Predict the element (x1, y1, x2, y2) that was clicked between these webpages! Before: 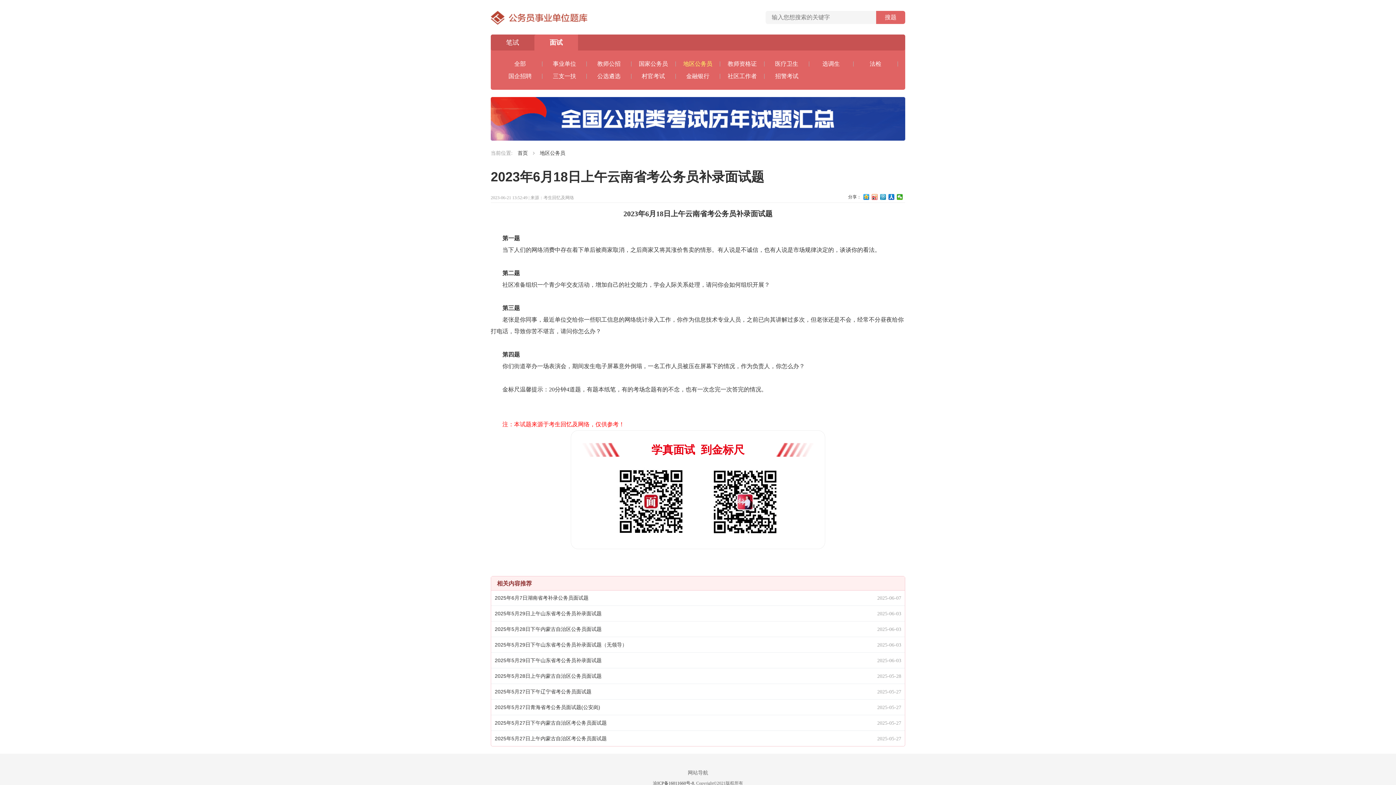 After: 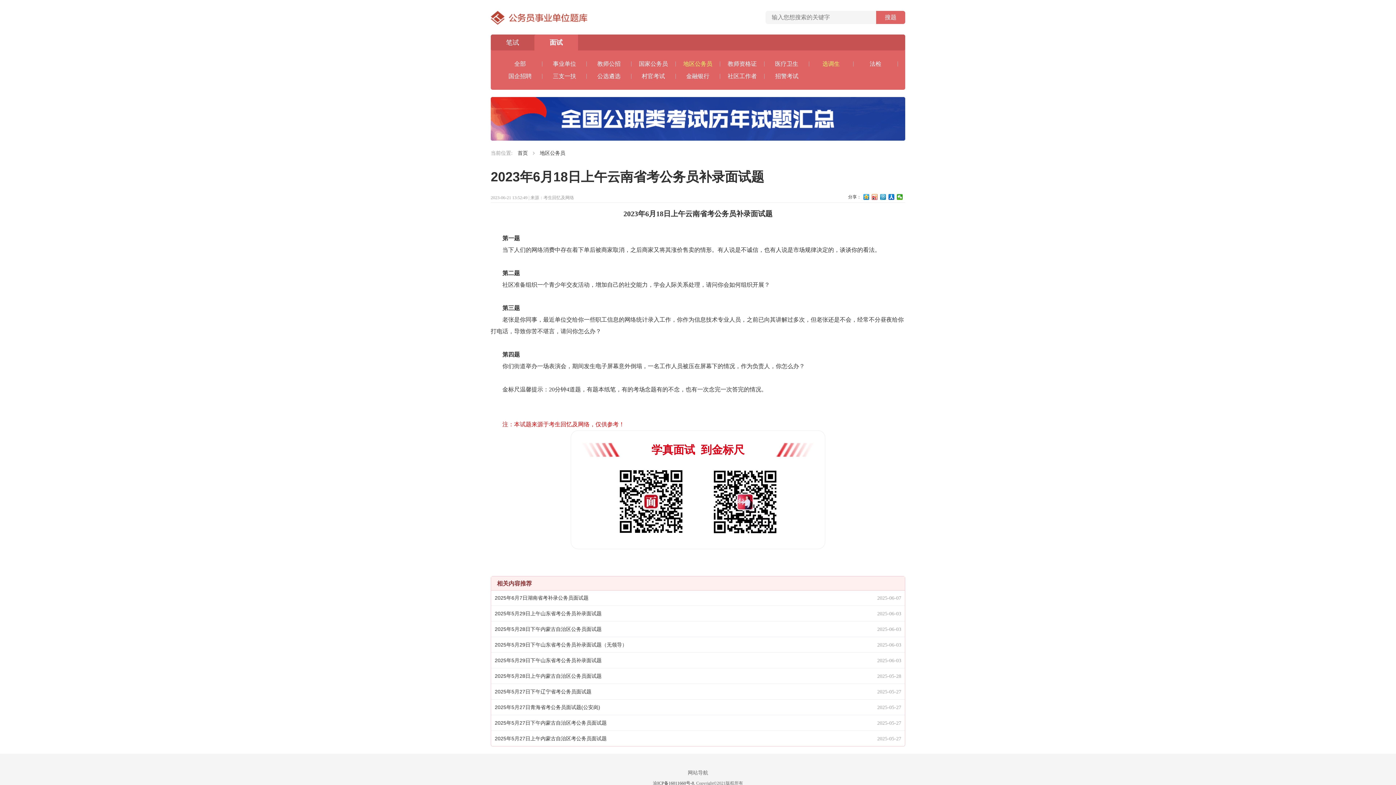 Action: bbox: (809, 61, 853, 66) label: 选调生